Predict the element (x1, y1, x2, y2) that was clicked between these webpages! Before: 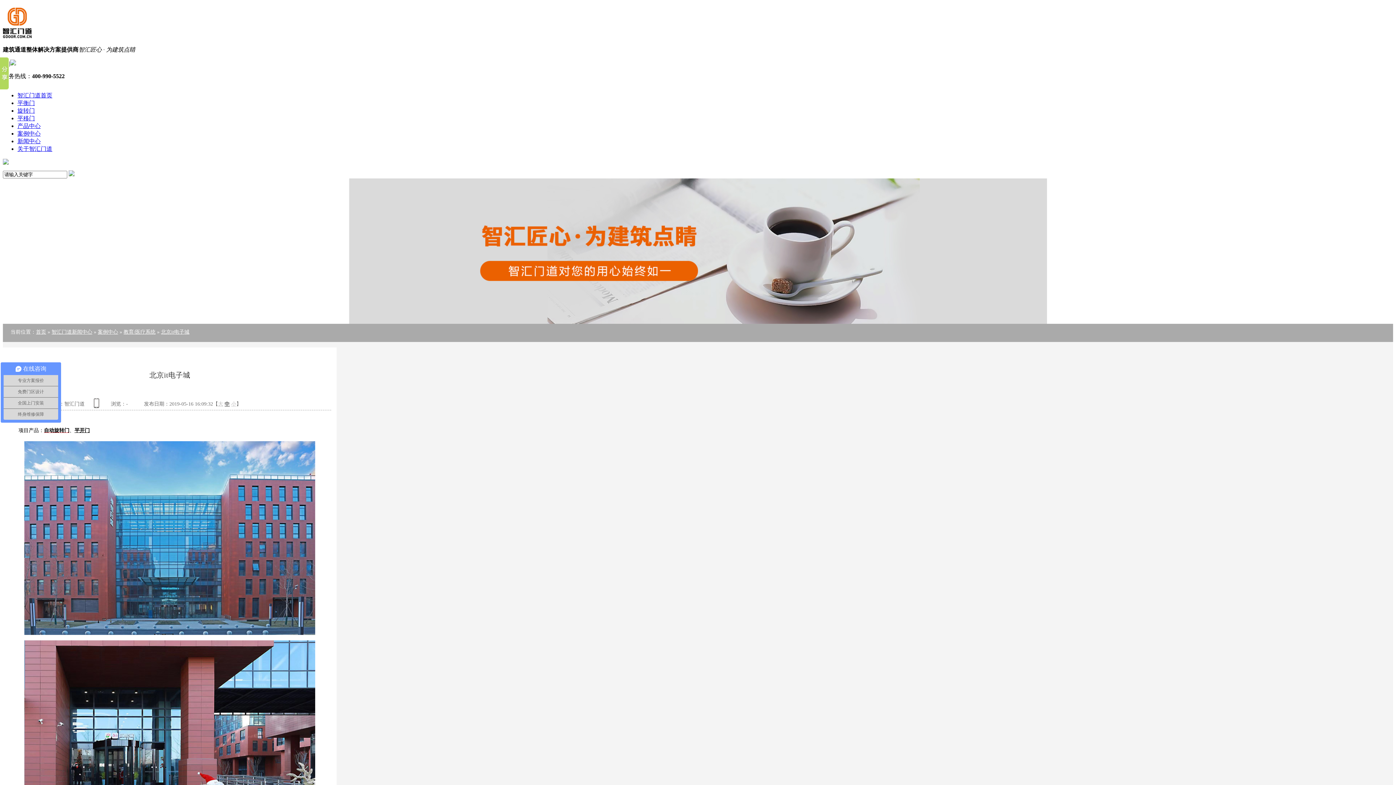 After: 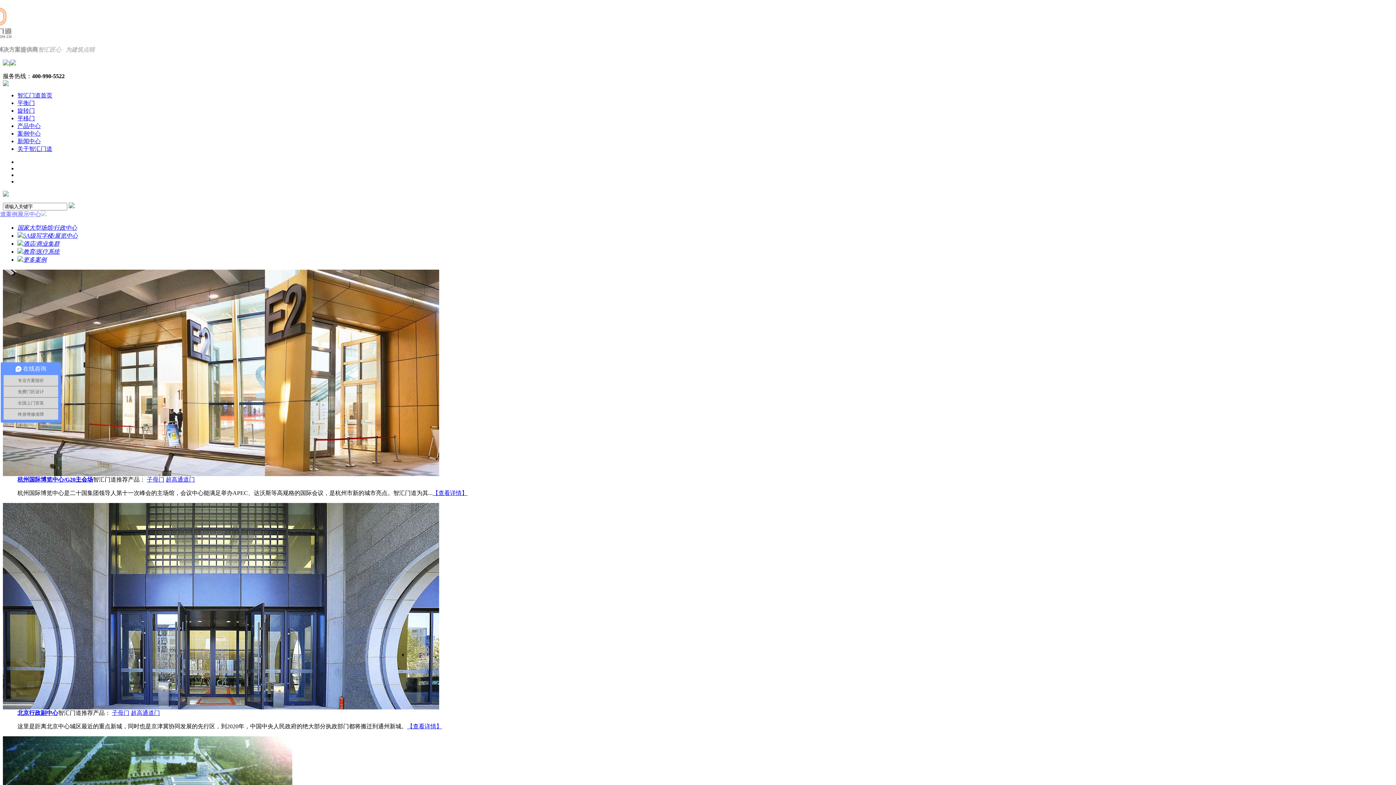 Action: bbox: (17, 92, 52, 98) label: 智汇门道首页